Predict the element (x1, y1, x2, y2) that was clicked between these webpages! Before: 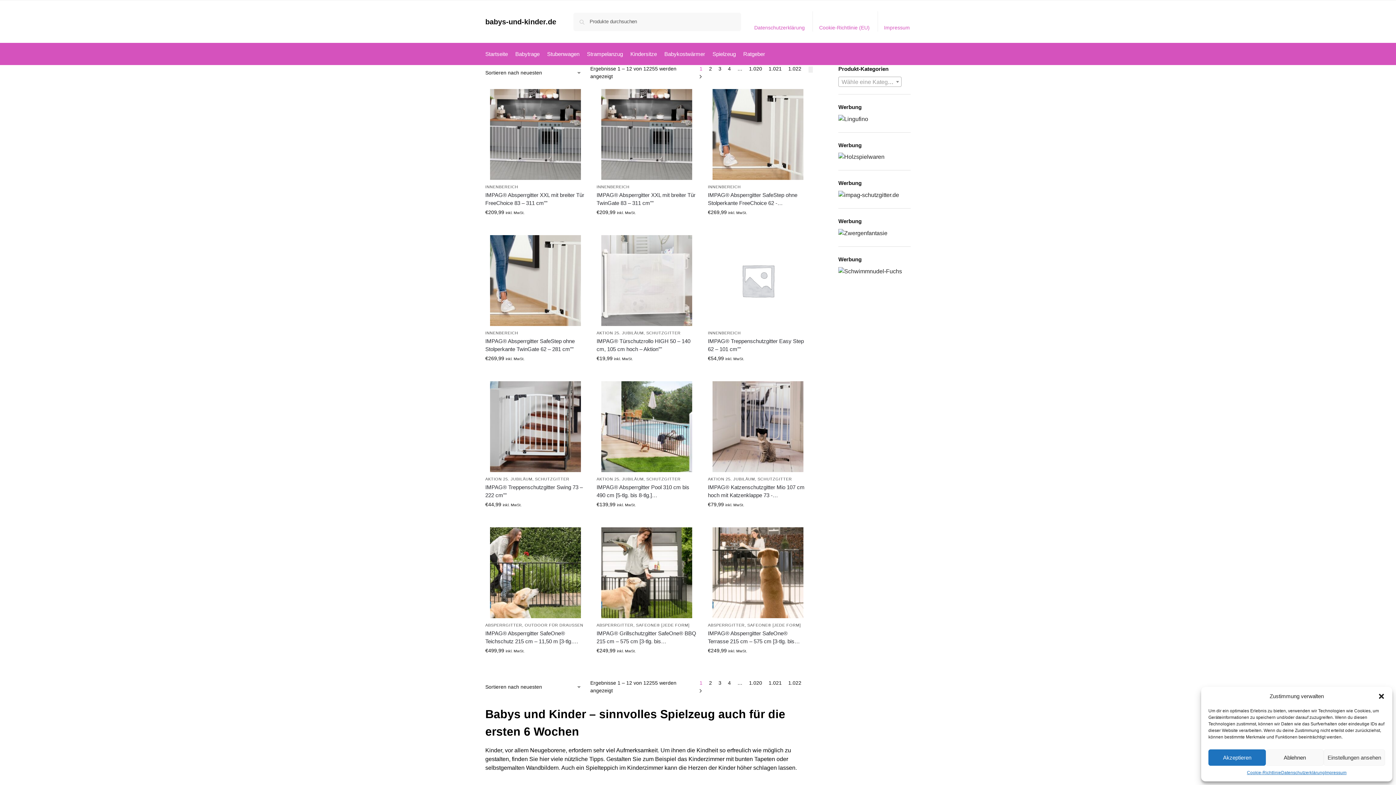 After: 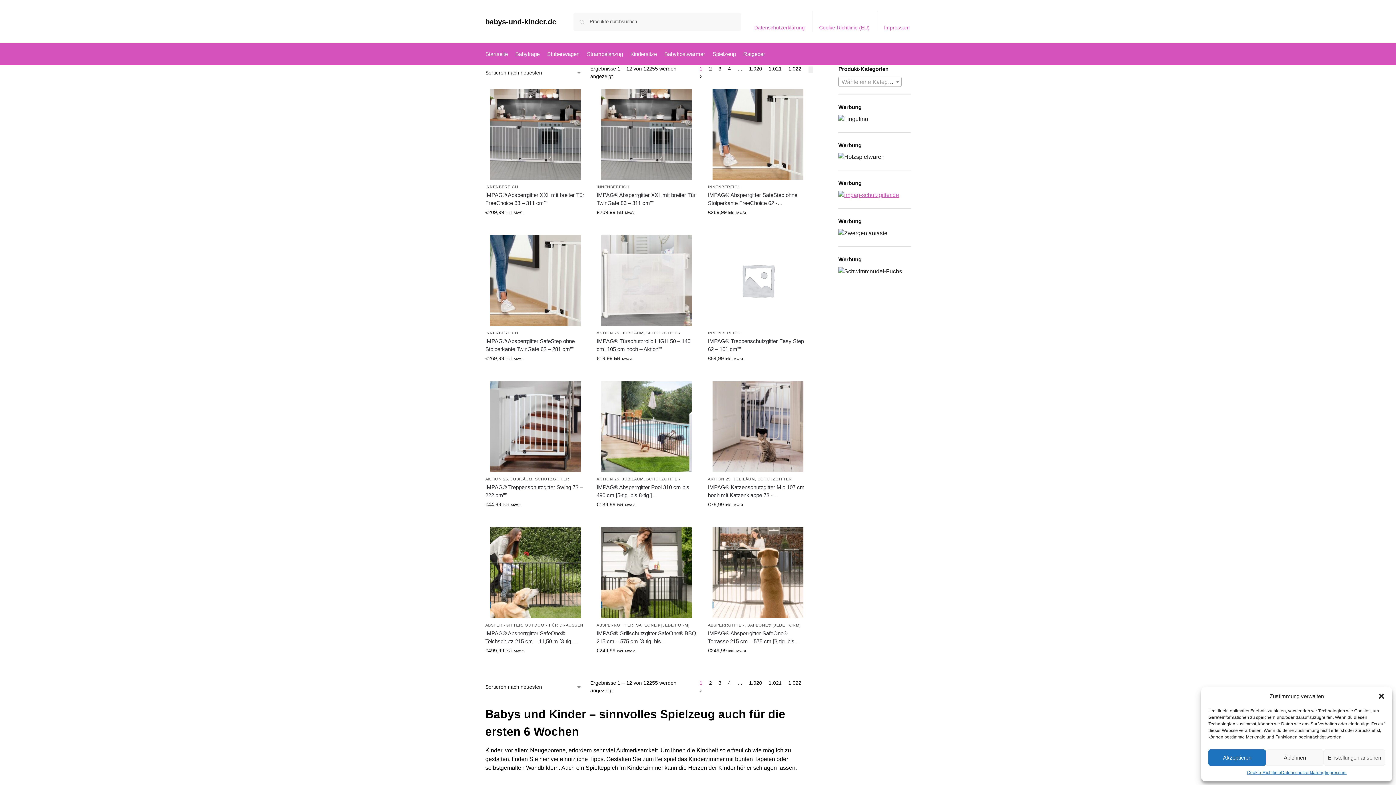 Action: bbox: (838, 190, 910, 199)